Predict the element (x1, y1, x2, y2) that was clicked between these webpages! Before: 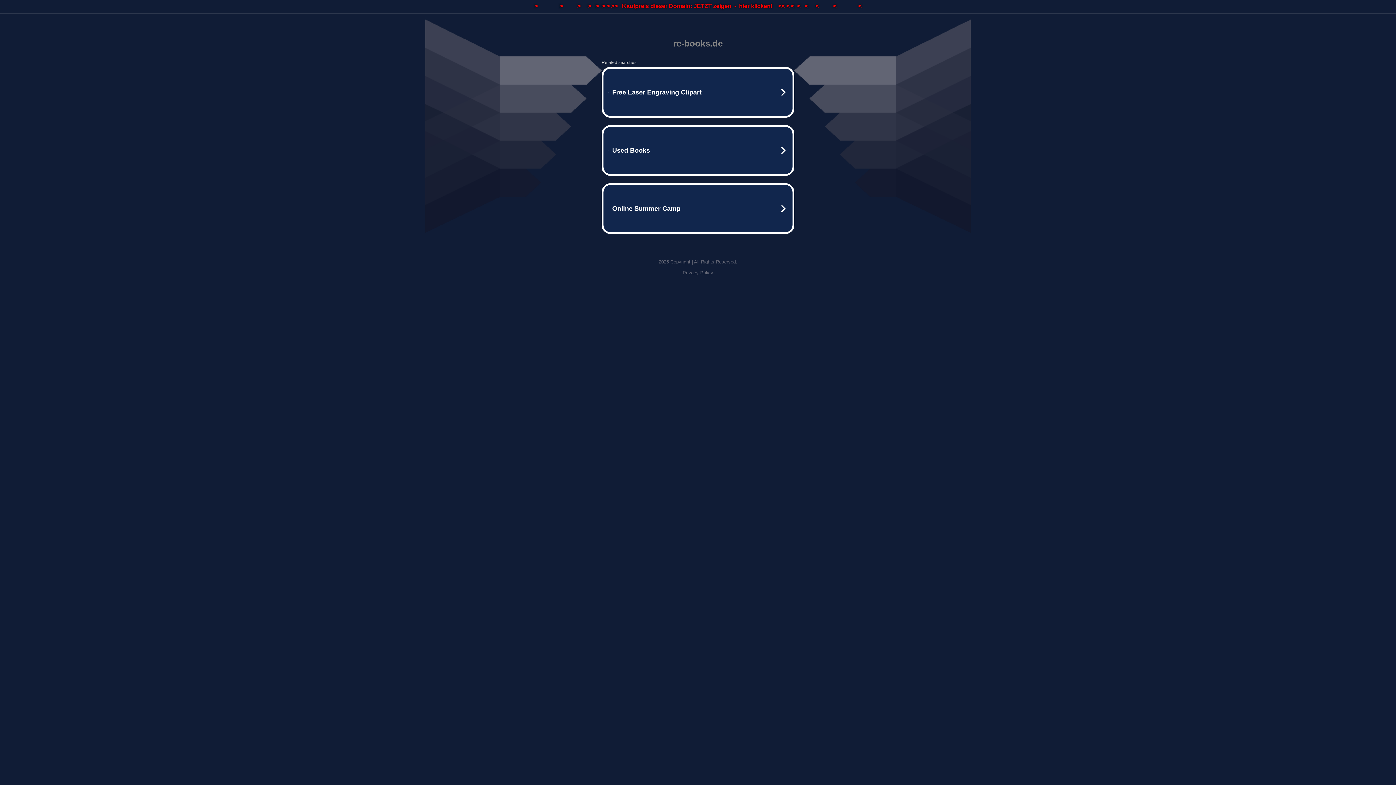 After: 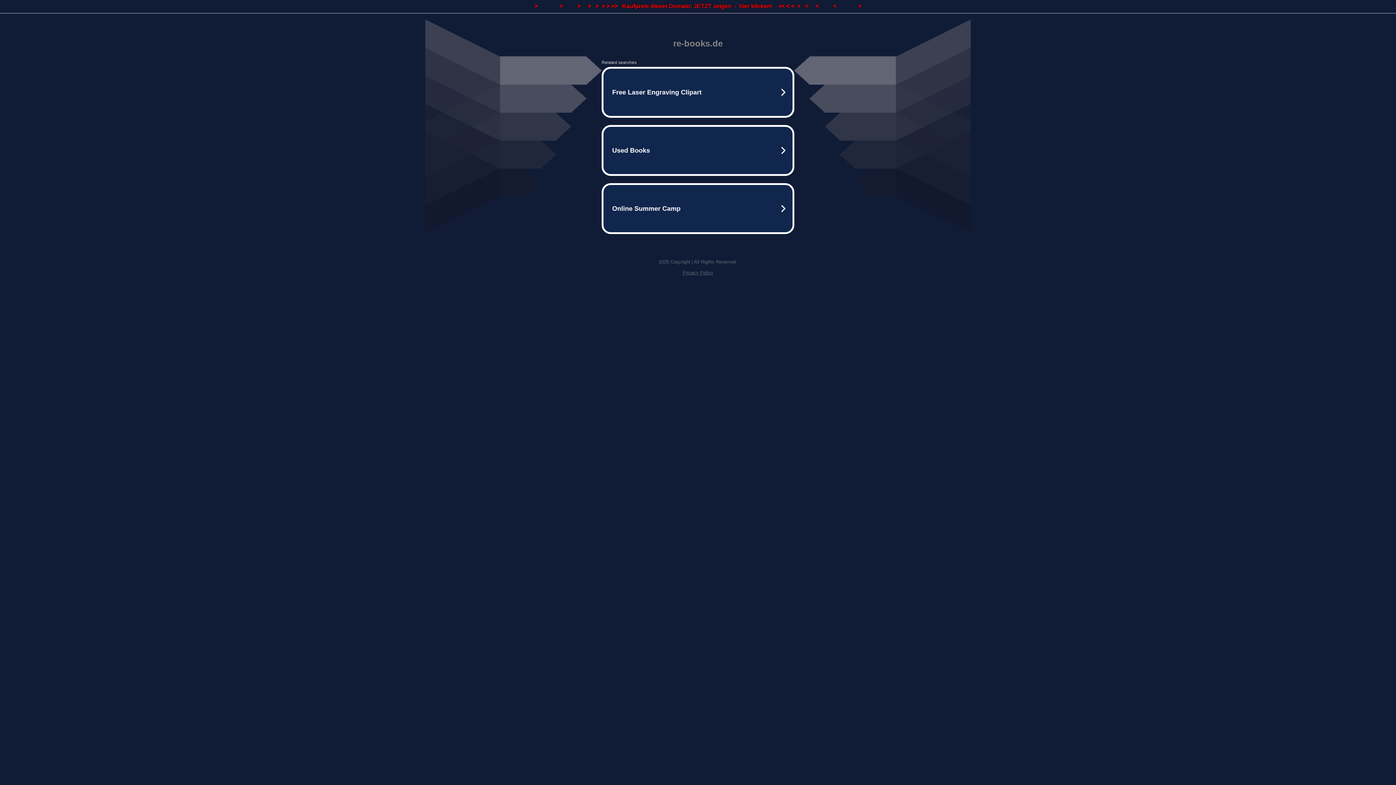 Action: bbox: (682, 270, 713, 275) label: Privacy Policy